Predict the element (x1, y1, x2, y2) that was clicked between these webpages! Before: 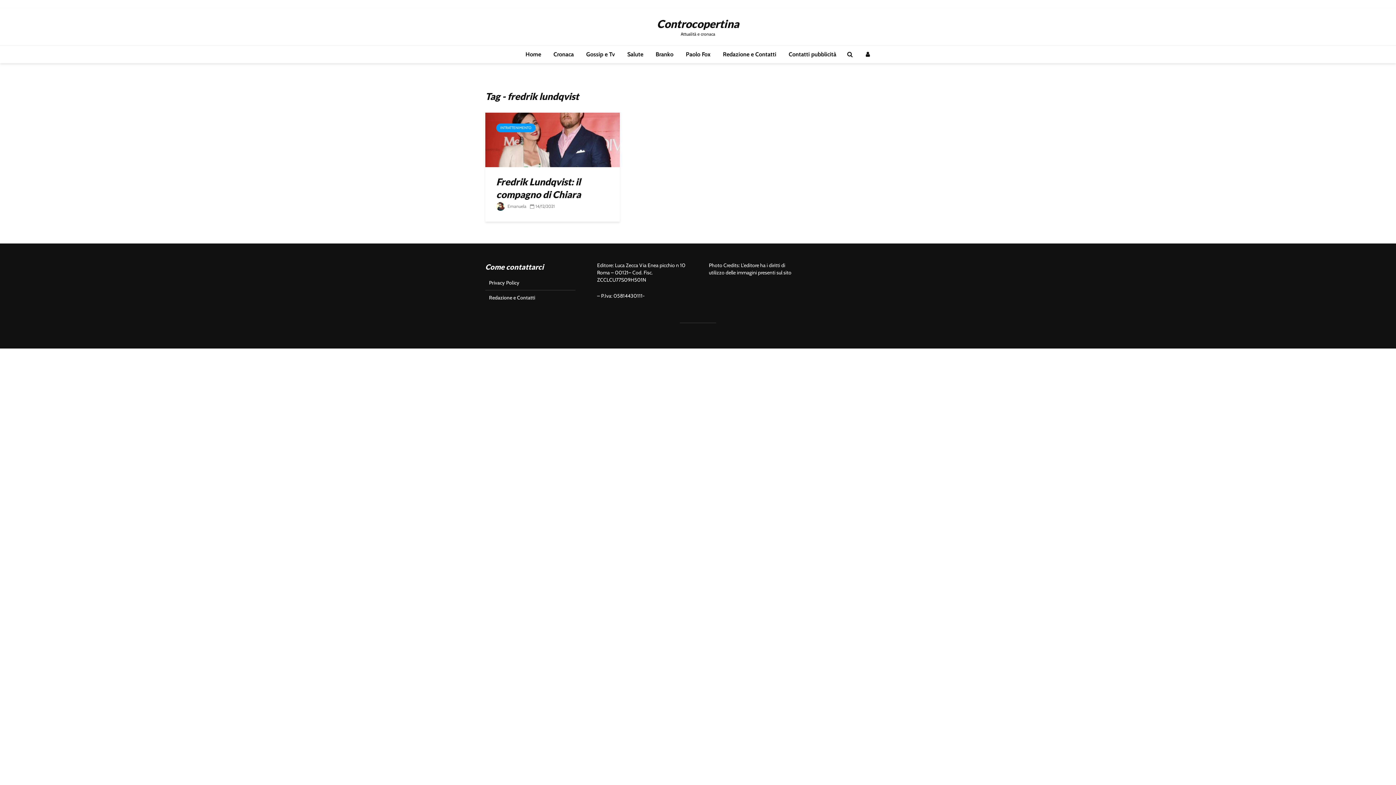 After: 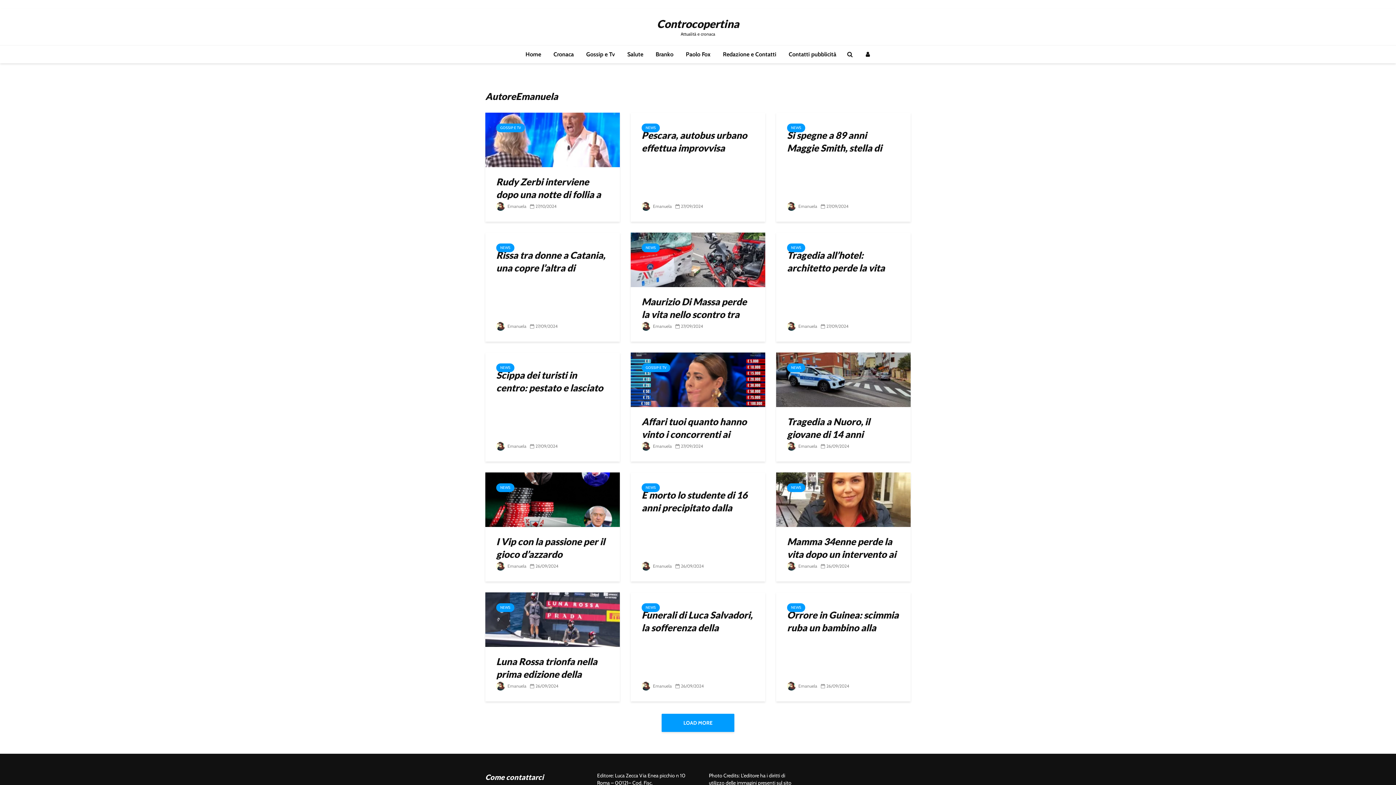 Action: bbox: (496, 203, 526, 209) label:  Emanuela